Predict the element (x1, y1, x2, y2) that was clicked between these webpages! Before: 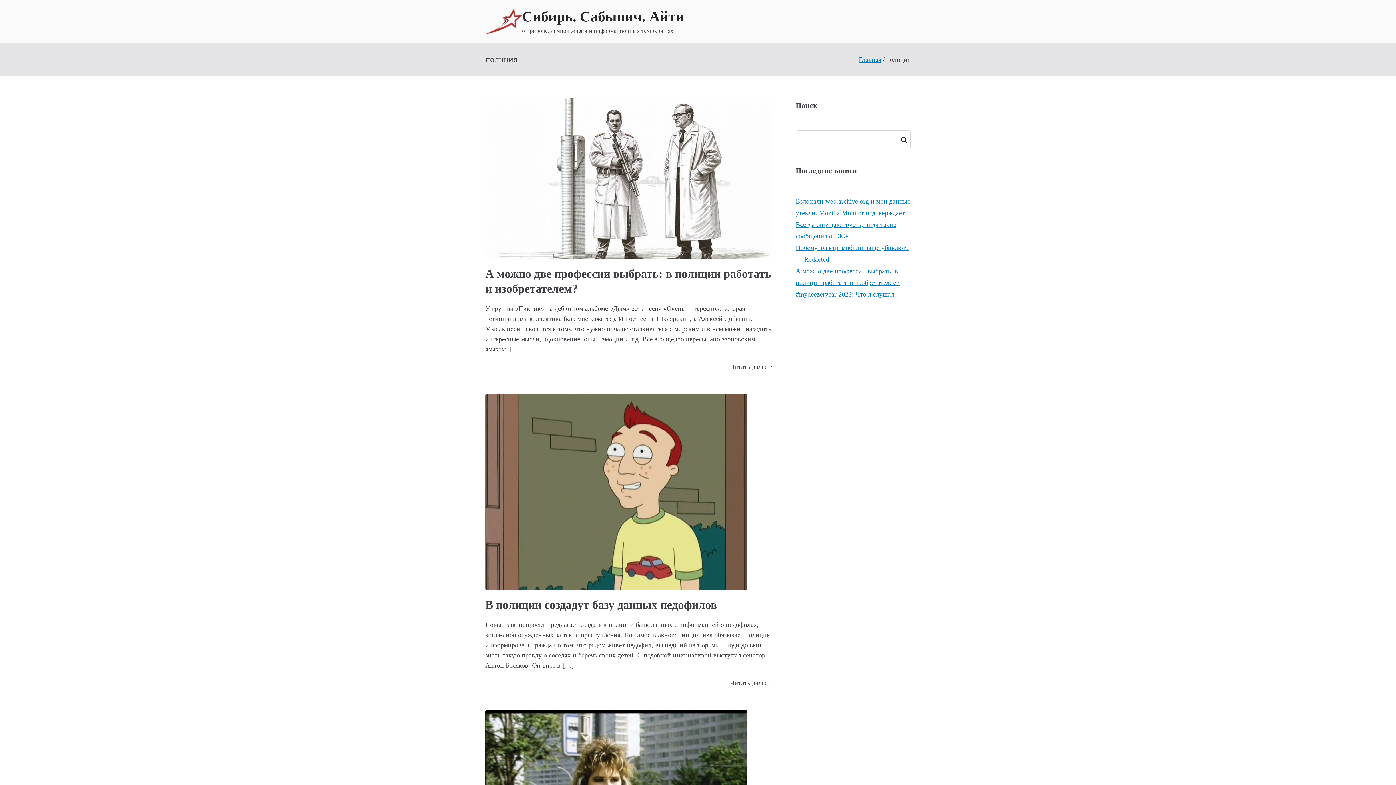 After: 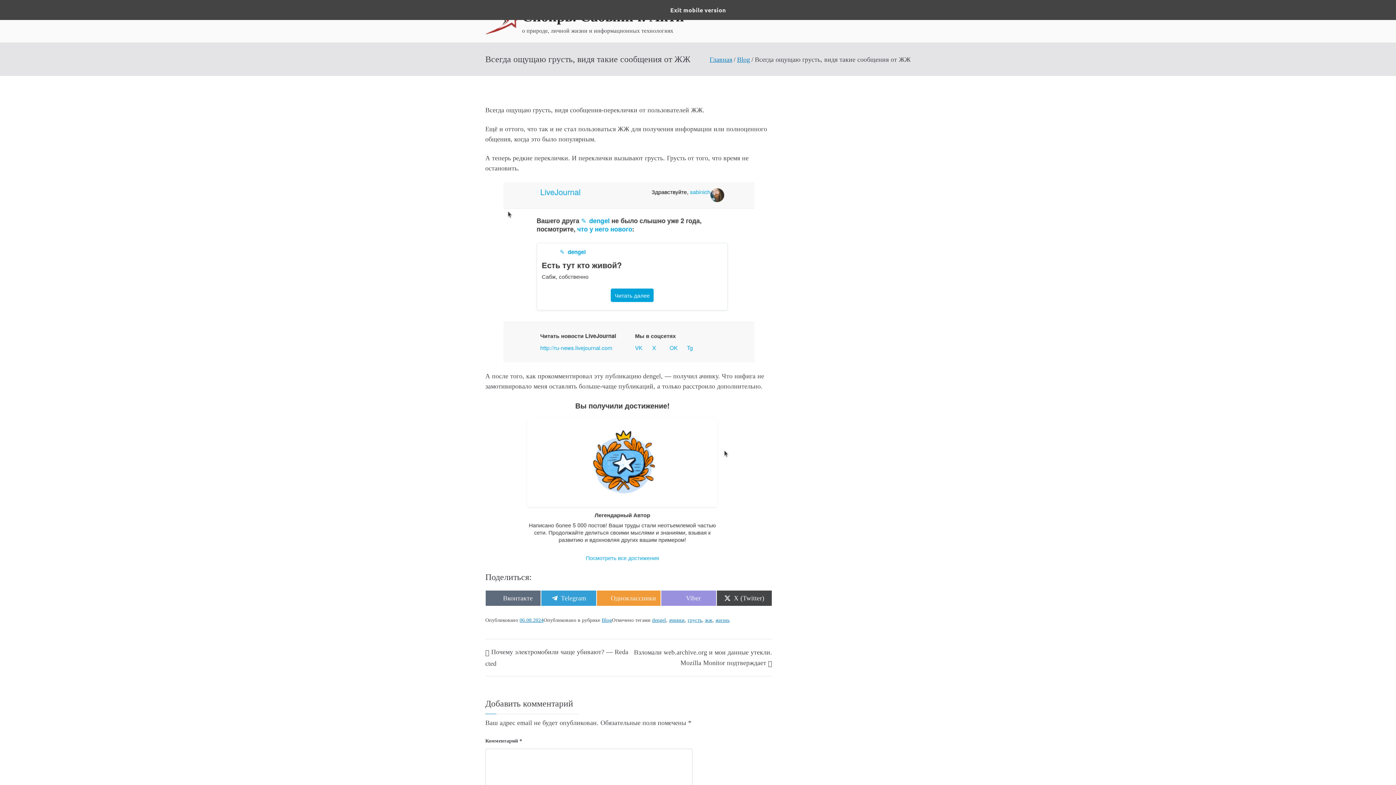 Action: label: Всегда ощущаю грусть, видя такие сообщения от ЖЖ bbox: (795, 218, 910, 242)